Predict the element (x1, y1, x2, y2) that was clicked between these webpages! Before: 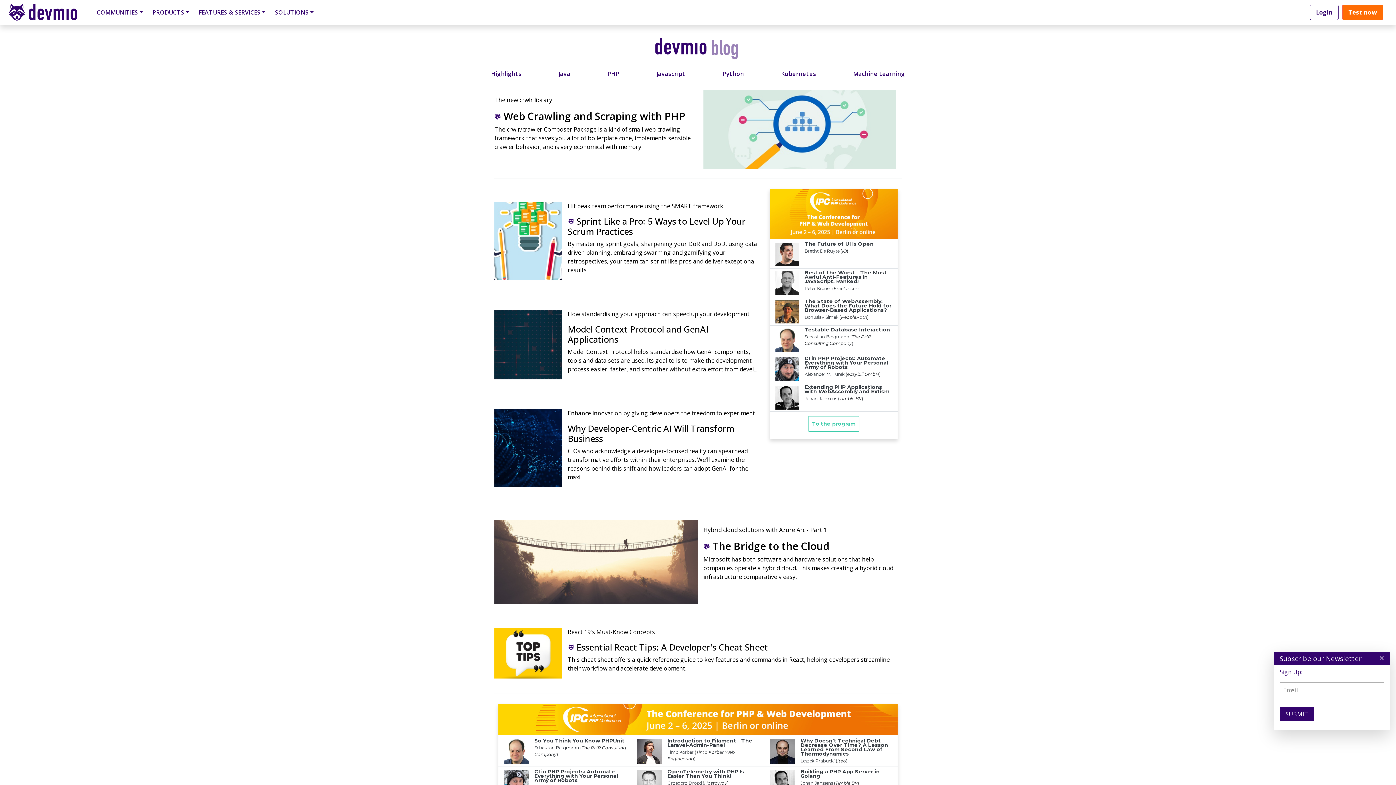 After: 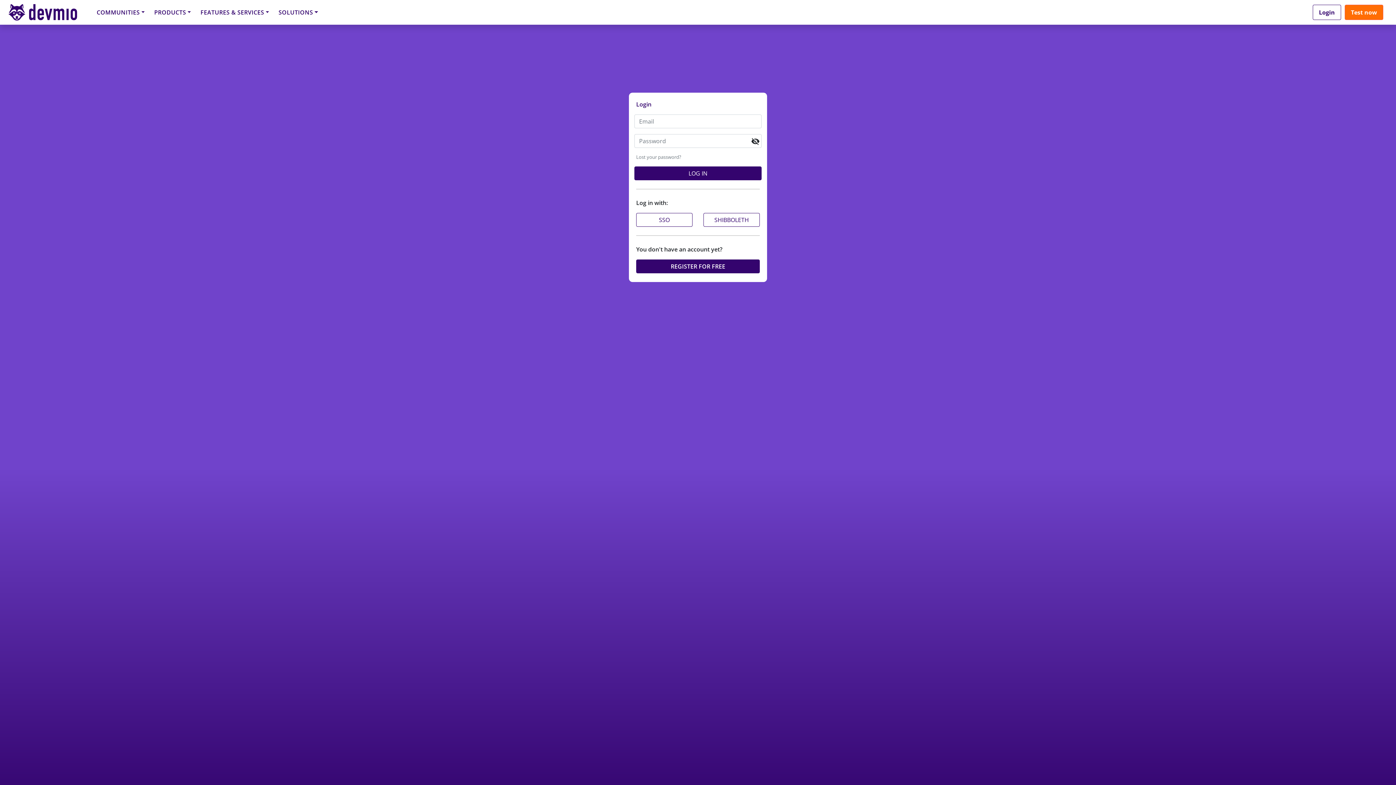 Action: bbox: (1310, 5, 1338, 19) label: Login